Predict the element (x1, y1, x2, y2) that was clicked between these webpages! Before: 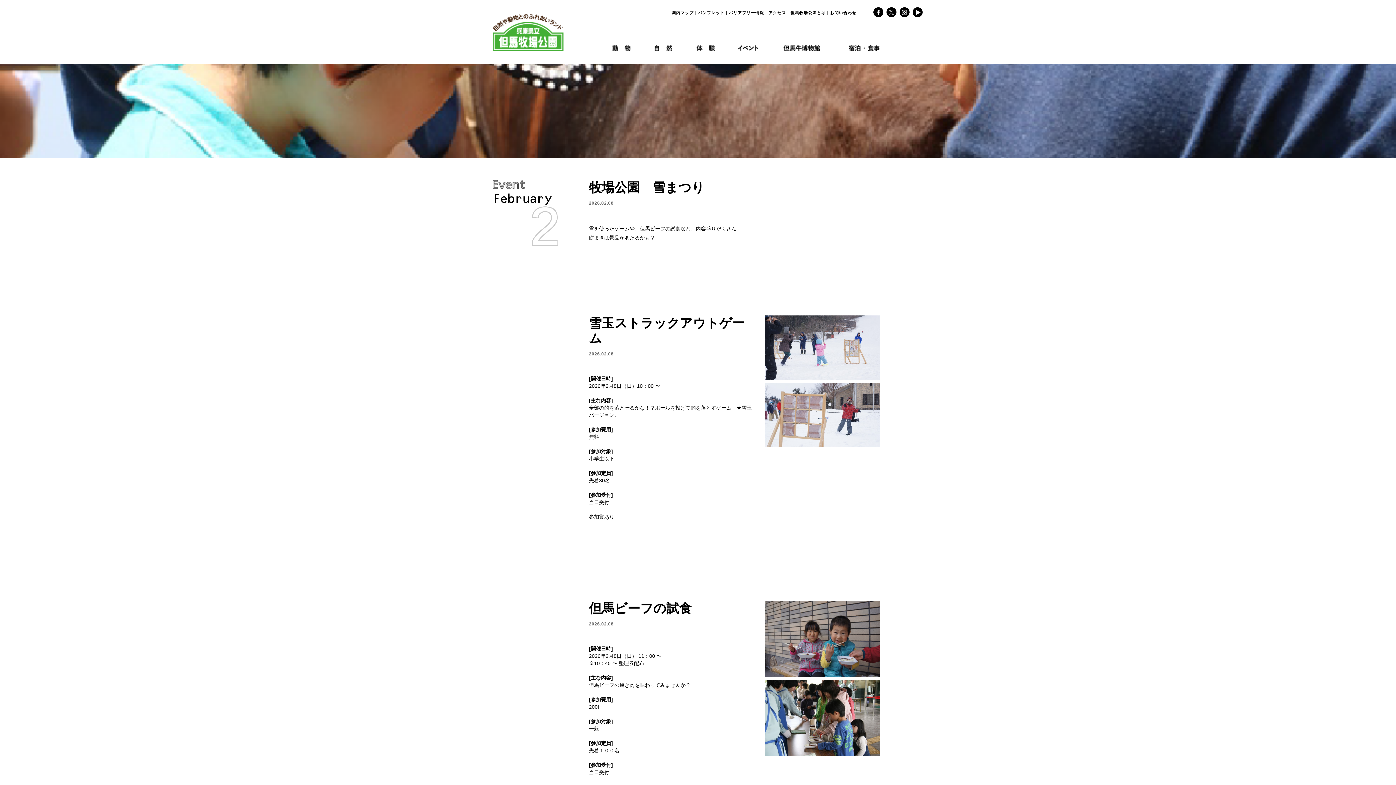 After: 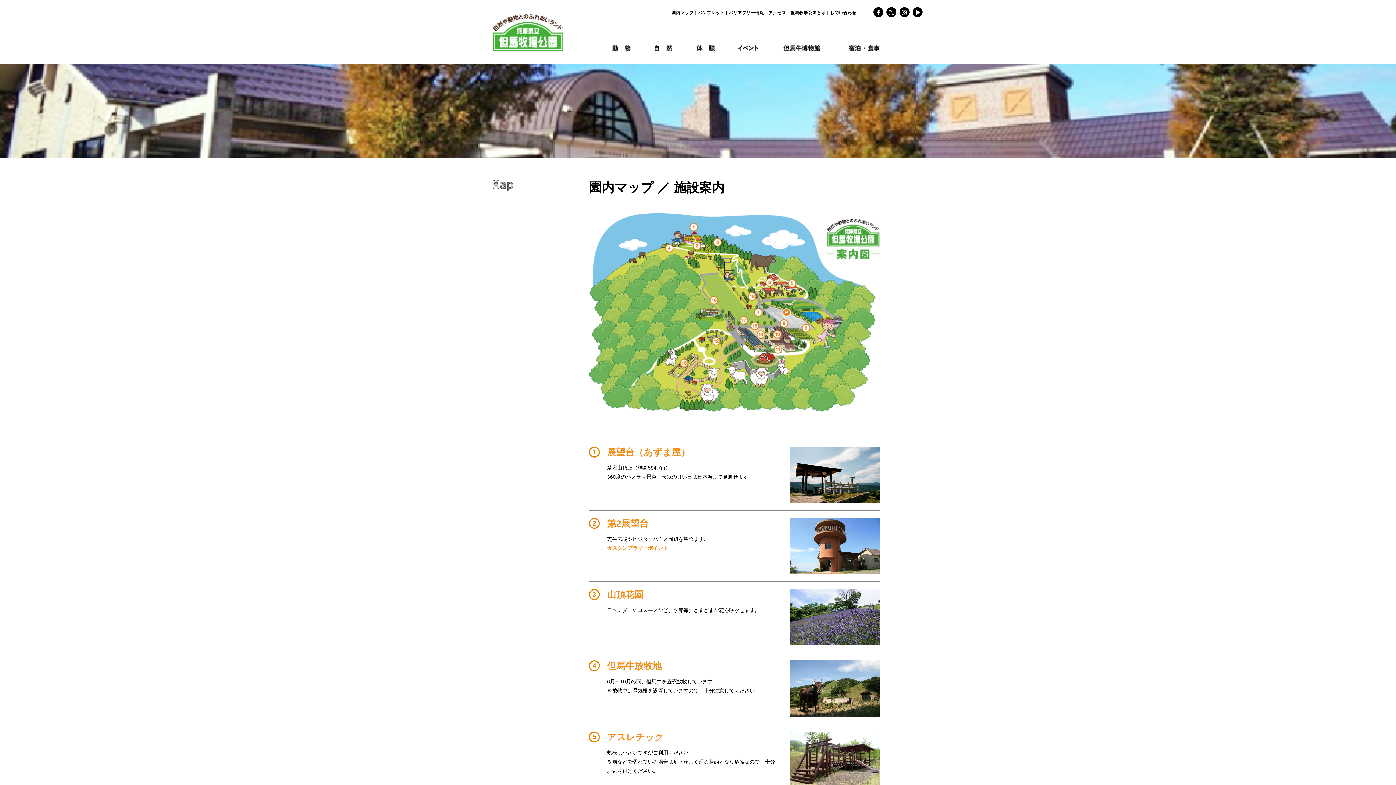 Action: label: 園内マップ bbox: (671, 10, 693, 14)